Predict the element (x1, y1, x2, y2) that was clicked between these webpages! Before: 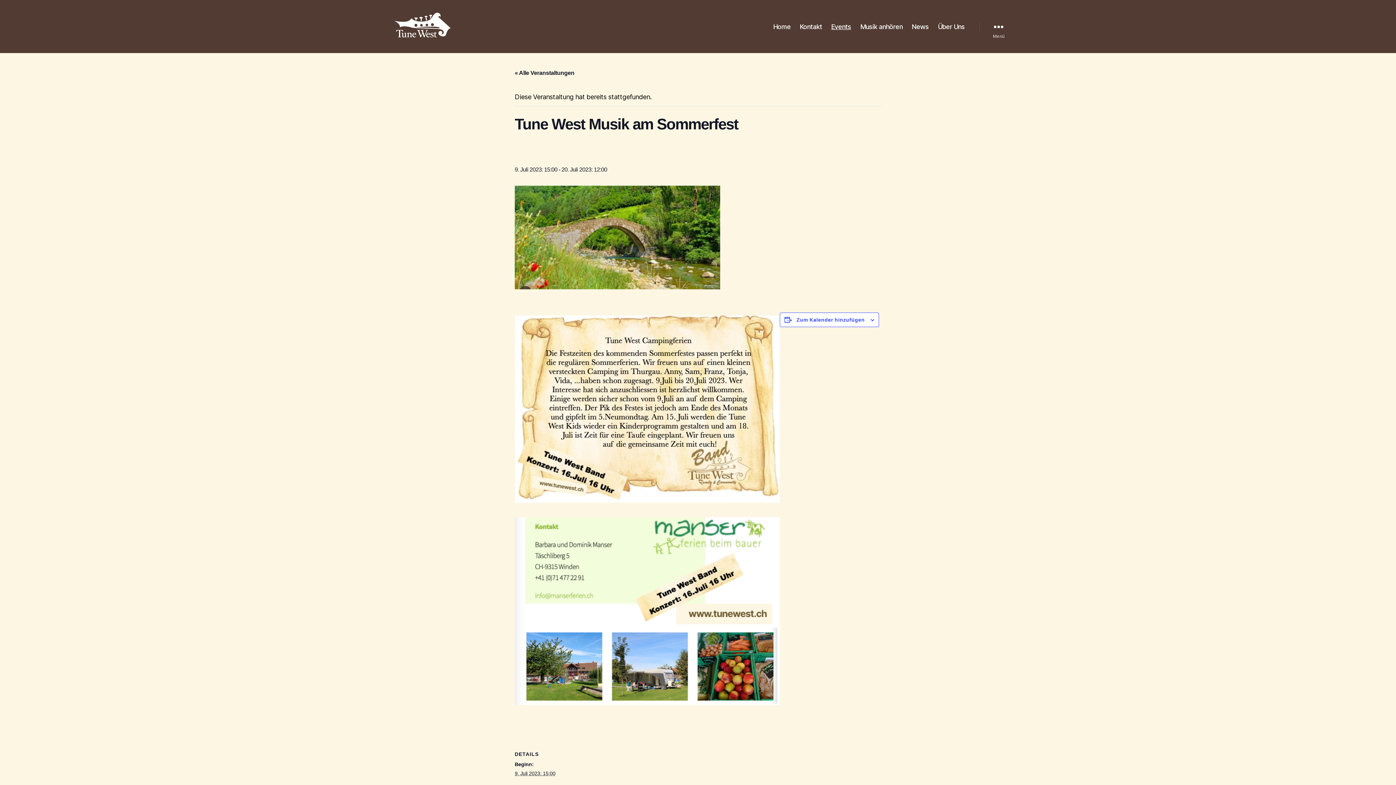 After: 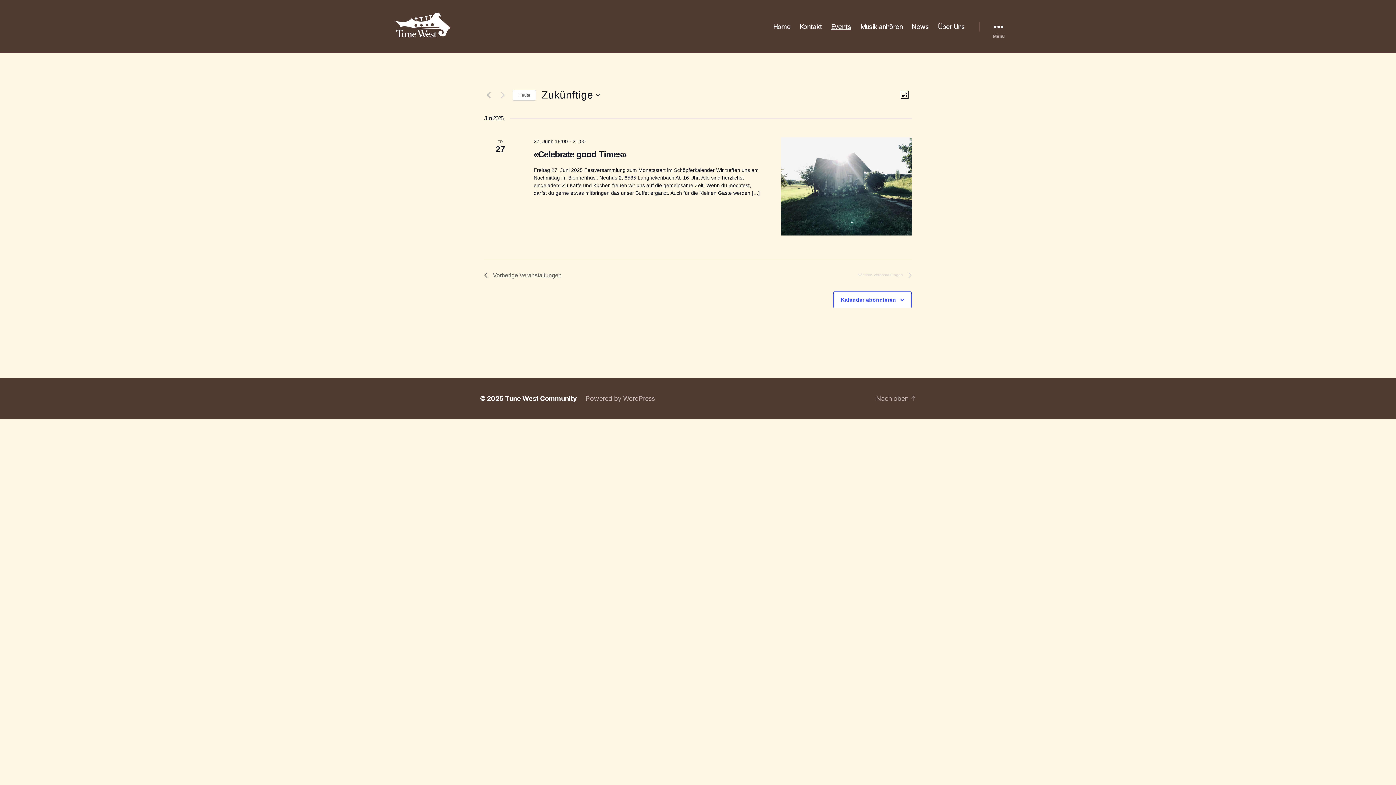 Action: label: « Alle Veranstaltungen bbox: (514, 69, 574, 76)